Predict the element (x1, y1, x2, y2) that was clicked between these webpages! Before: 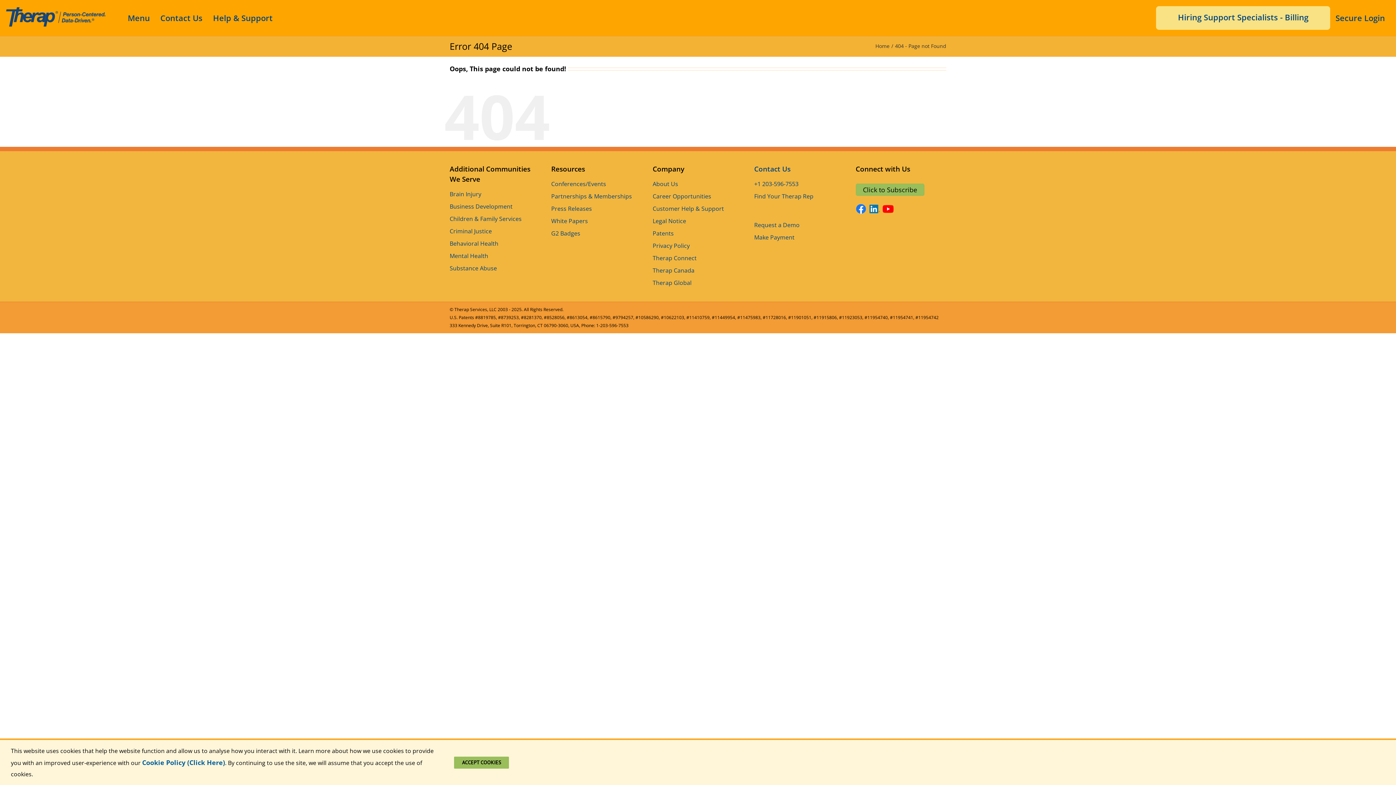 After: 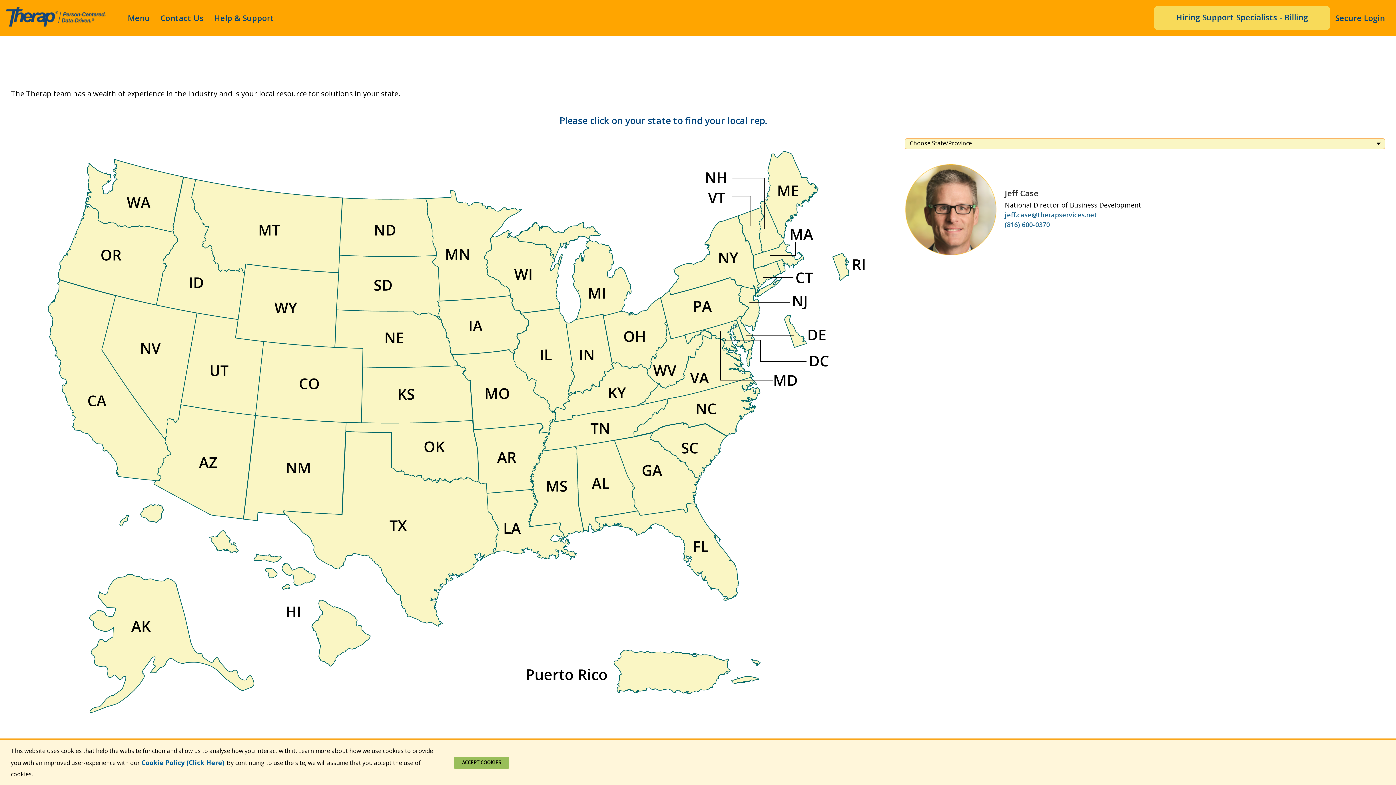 Action: bbox: (754, 190, 845, 202) label: Find Your Therap Rep